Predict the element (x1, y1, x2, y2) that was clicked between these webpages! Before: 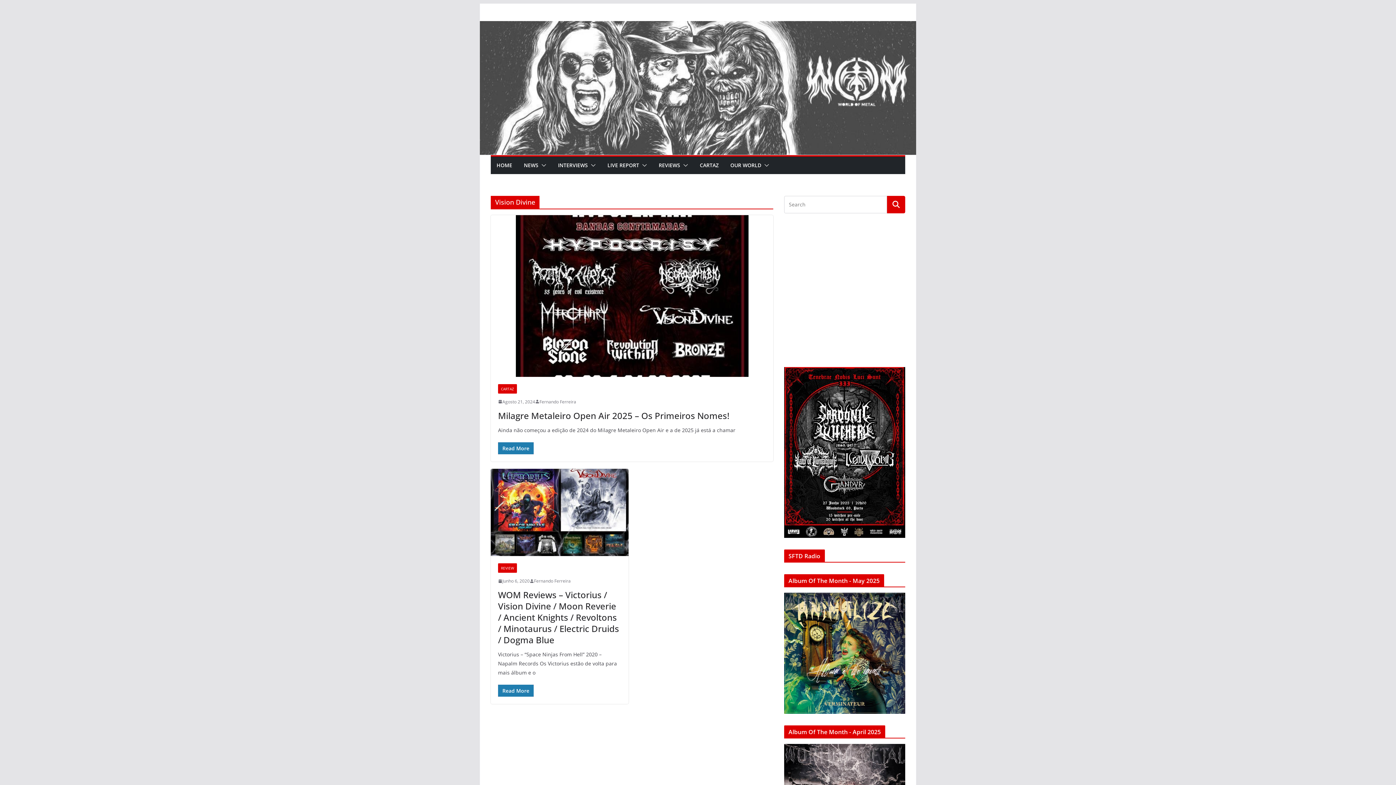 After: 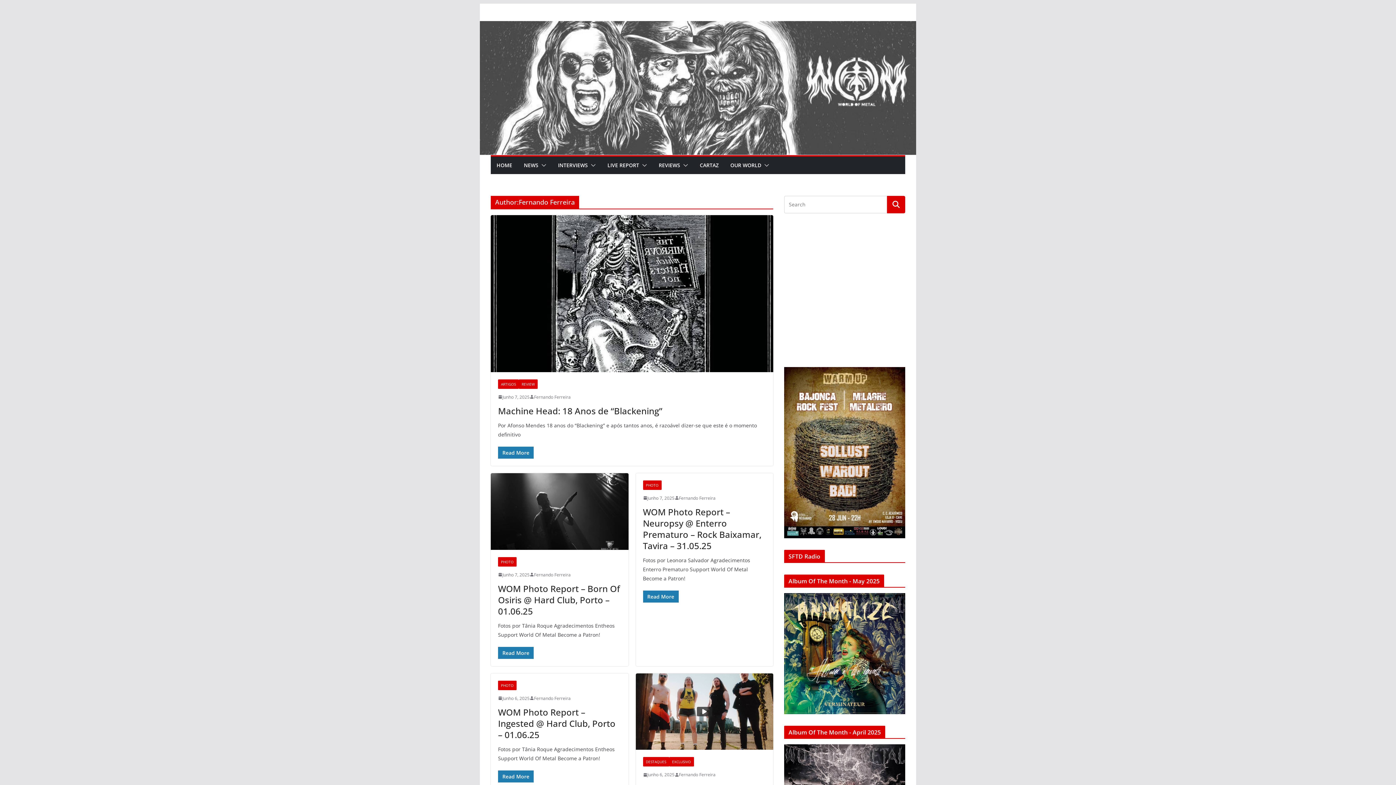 Action: bbox: (539, 398, 576, 405) label: Fernando Ferreira